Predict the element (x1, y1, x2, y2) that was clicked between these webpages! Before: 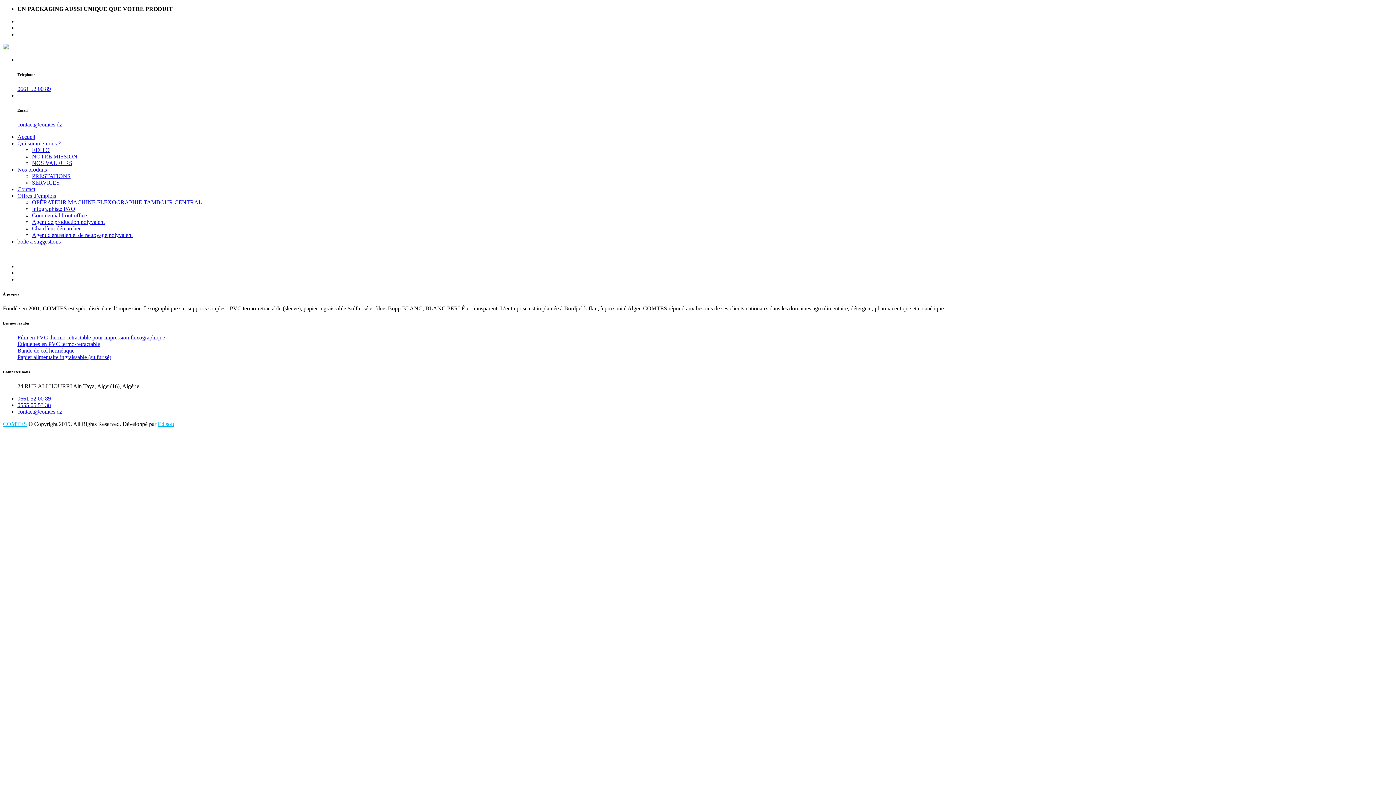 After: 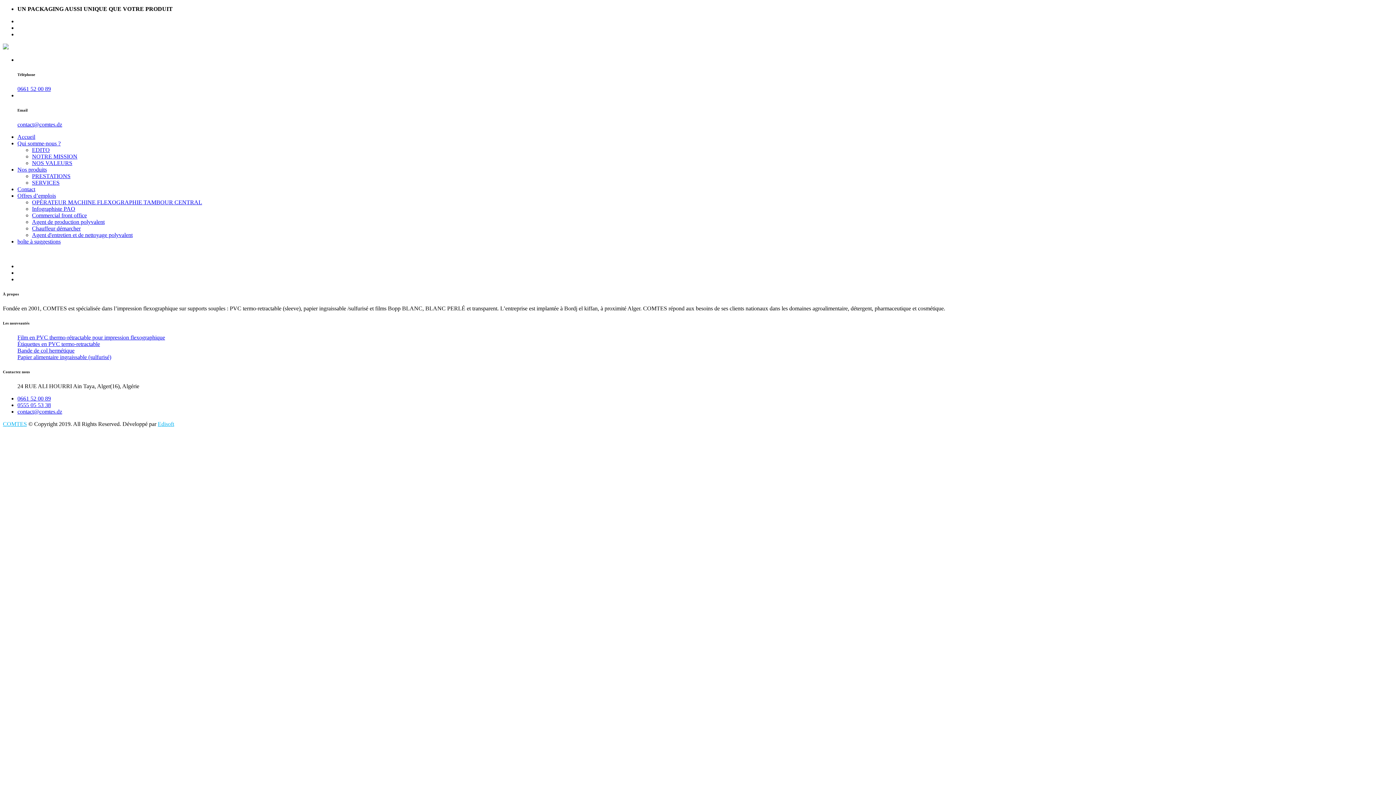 Action: label: EDITO bbox: (32, 146, 49, 153)